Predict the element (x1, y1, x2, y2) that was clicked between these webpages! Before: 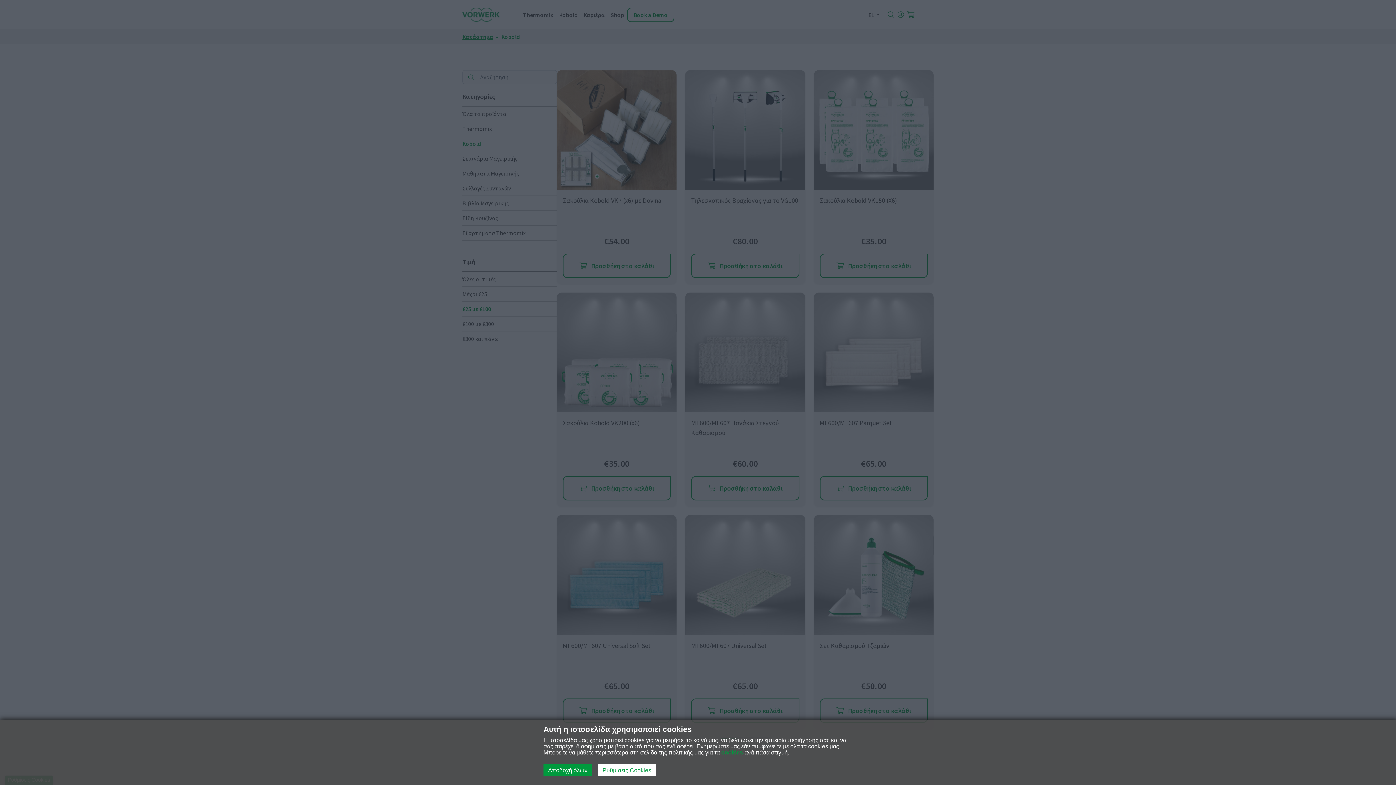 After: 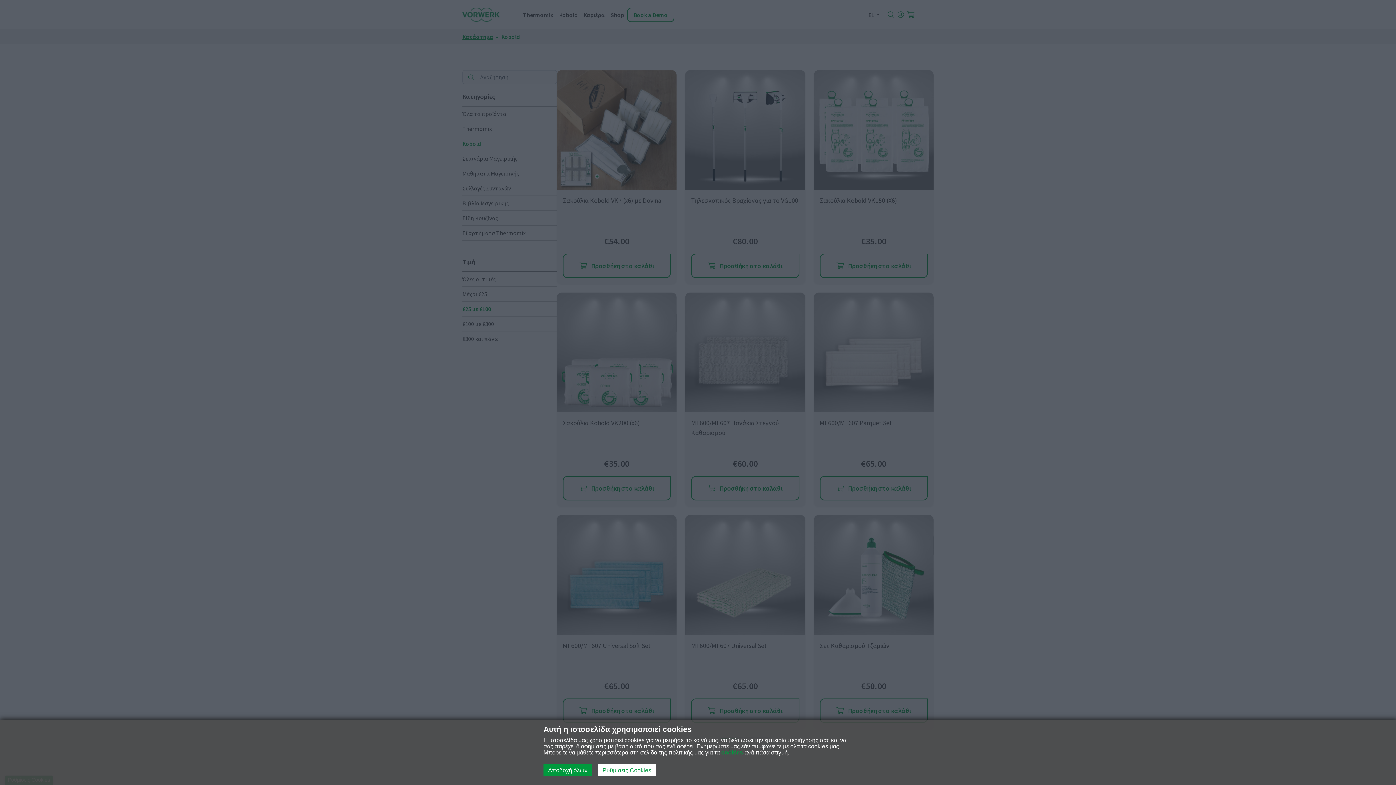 Action: bbox: (721, 749, 743, 756) label: cookies